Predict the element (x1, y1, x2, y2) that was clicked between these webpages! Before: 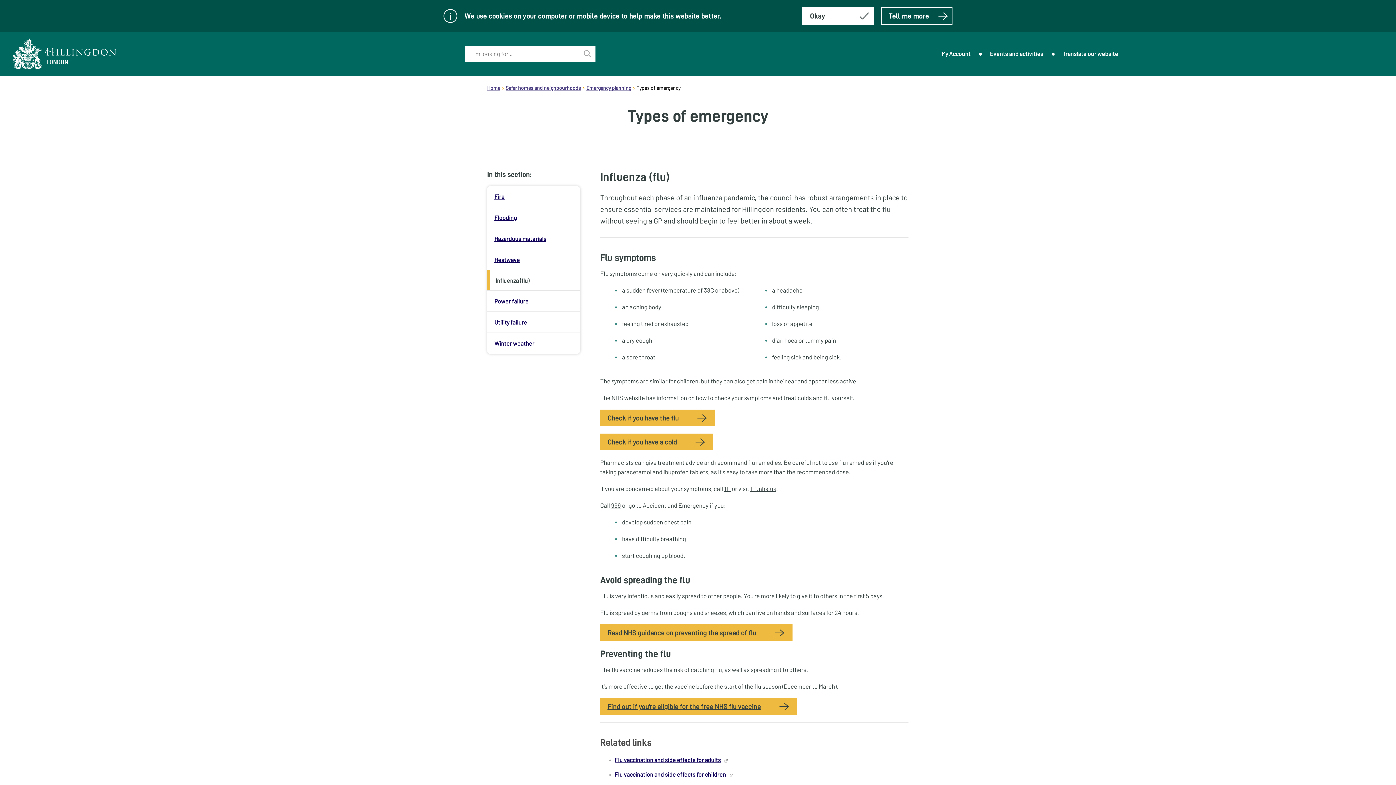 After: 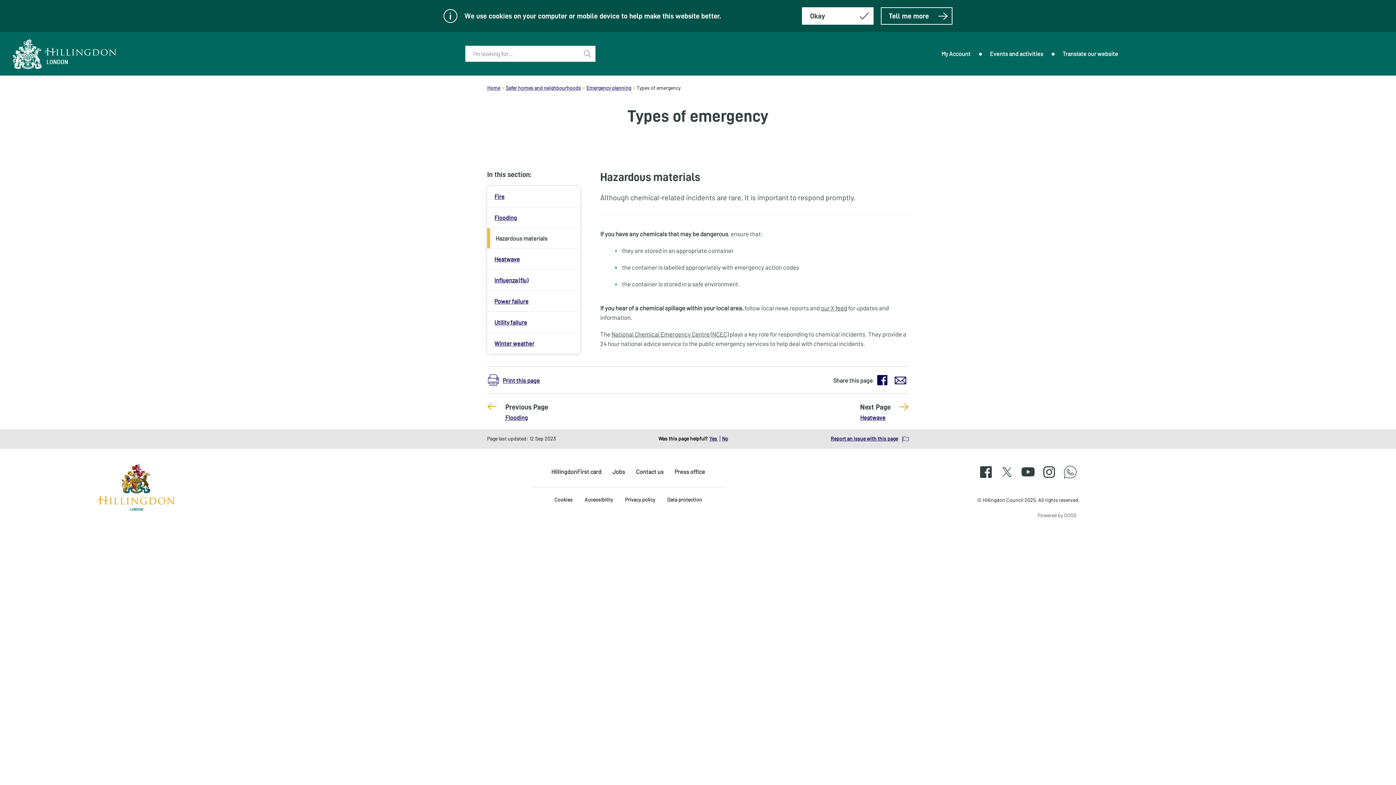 Action: label: Hazardous materials bbox: (487, 228, 580, 249)